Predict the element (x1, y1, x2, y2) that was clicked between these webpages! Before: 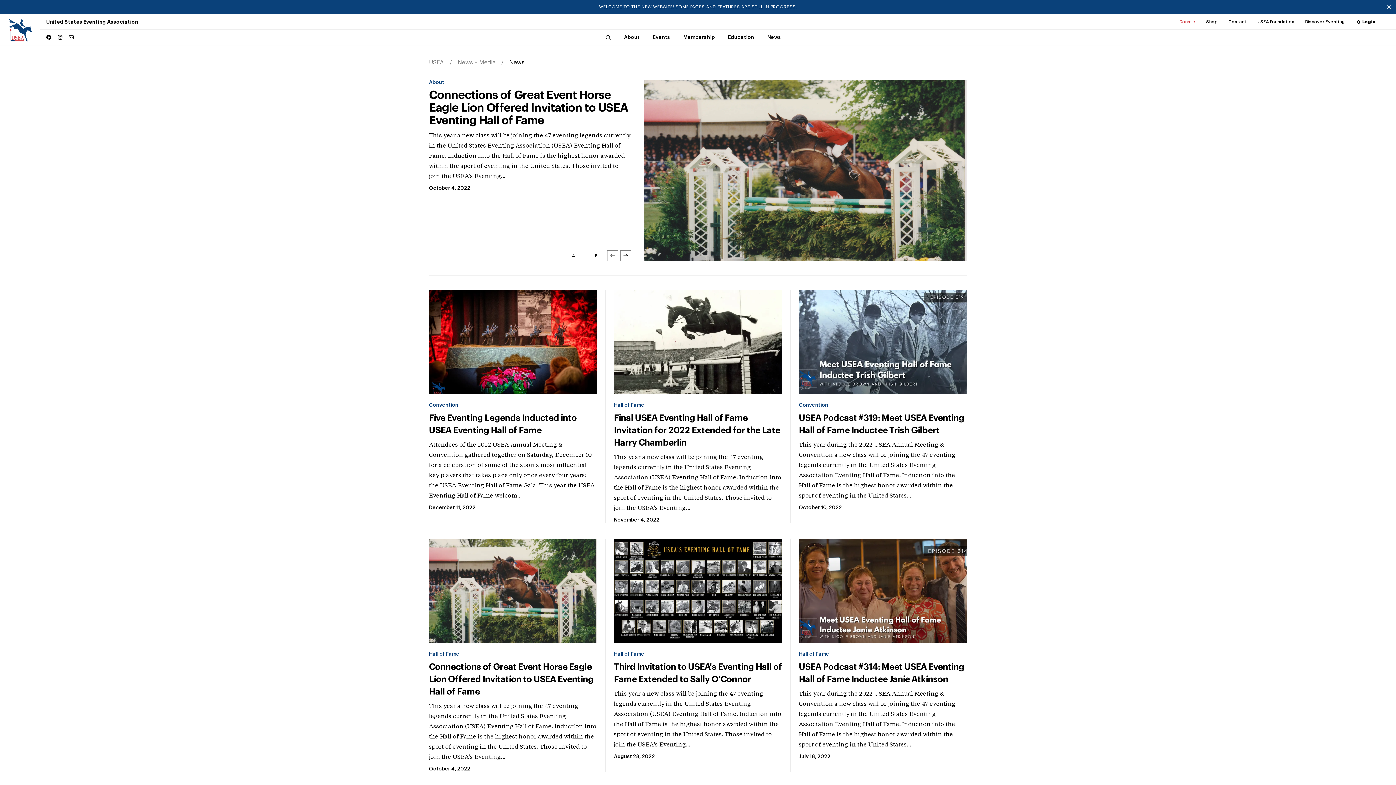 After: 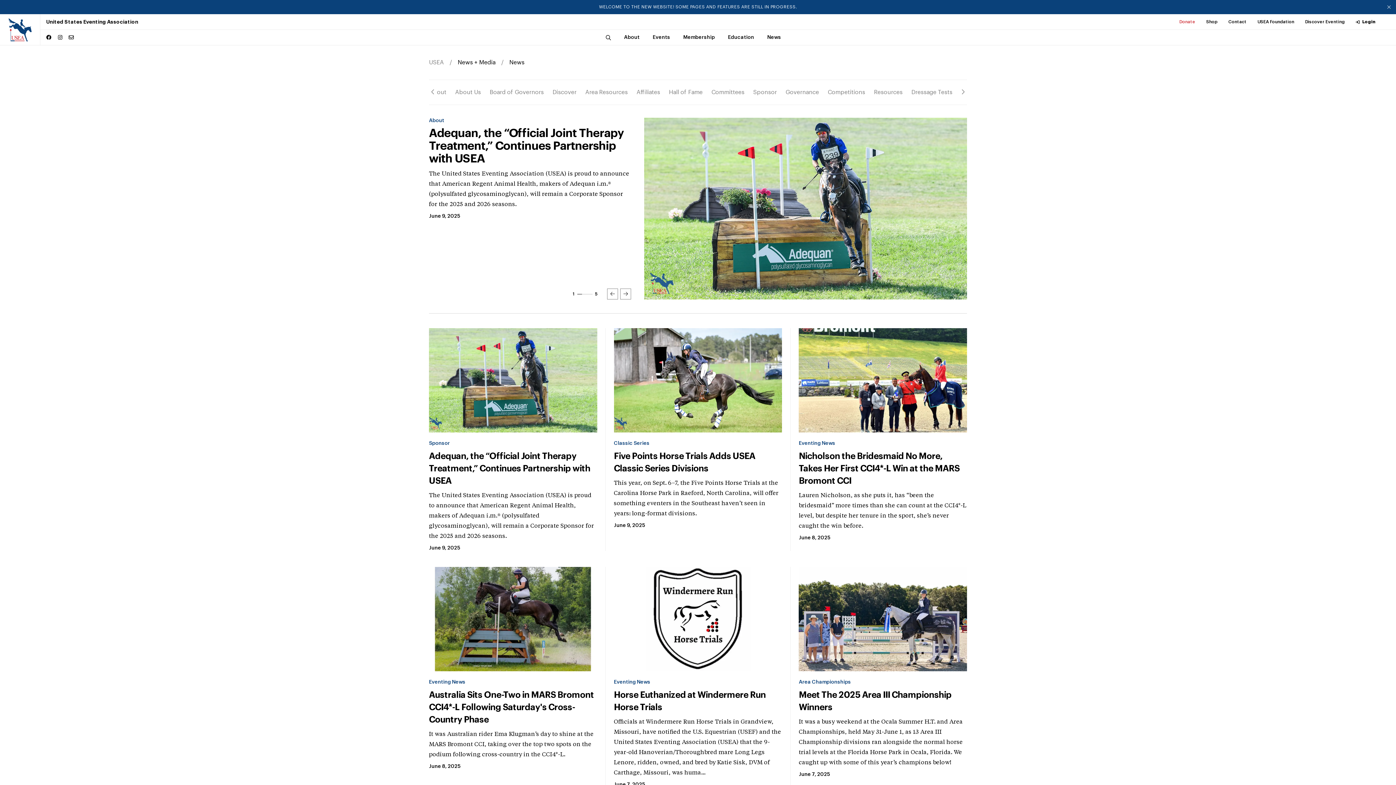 Action: bbox: (457, 59, 495, 65) label: News + Media